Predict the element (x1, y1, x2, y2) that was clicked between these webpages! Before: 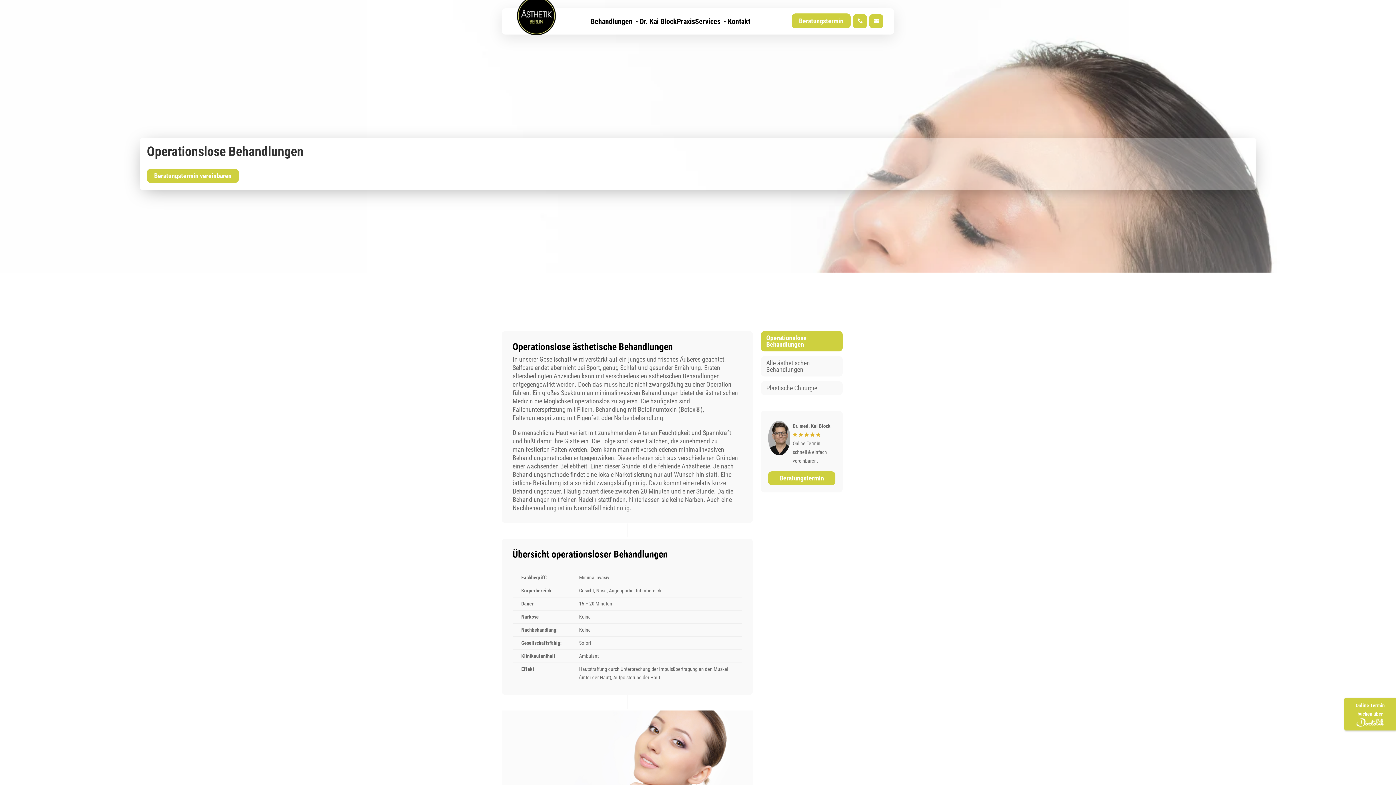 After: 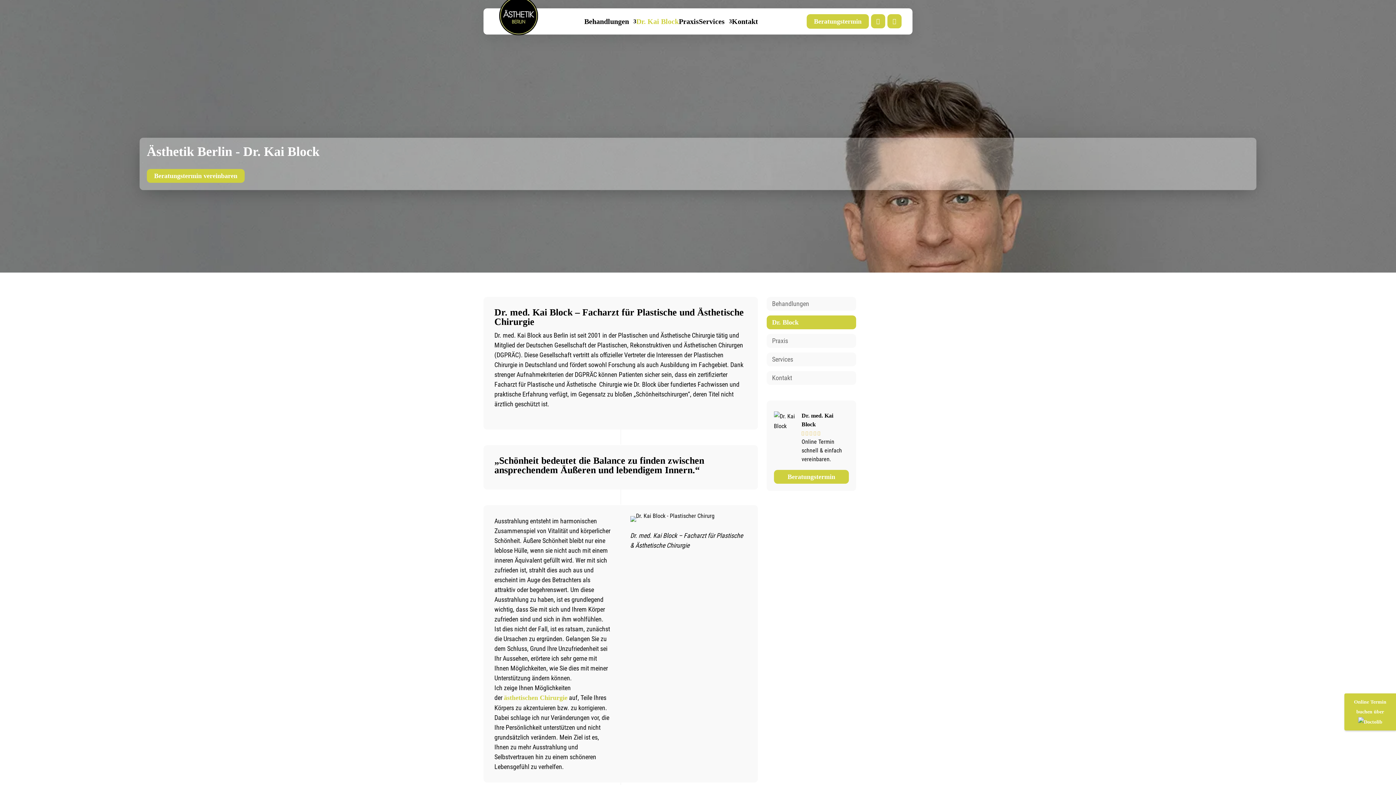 Action: bbox: (639, 8, 677, 34) label: Dr. Kai Block